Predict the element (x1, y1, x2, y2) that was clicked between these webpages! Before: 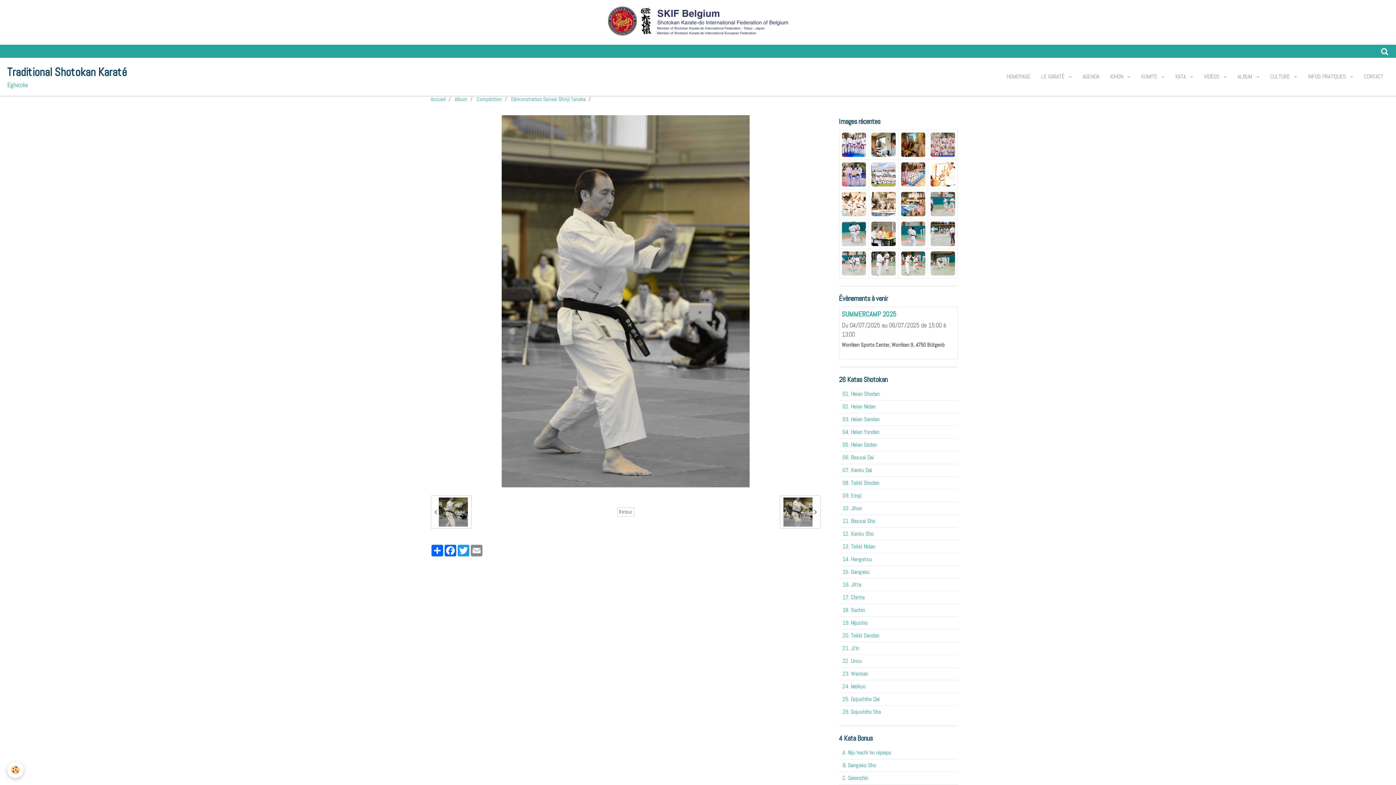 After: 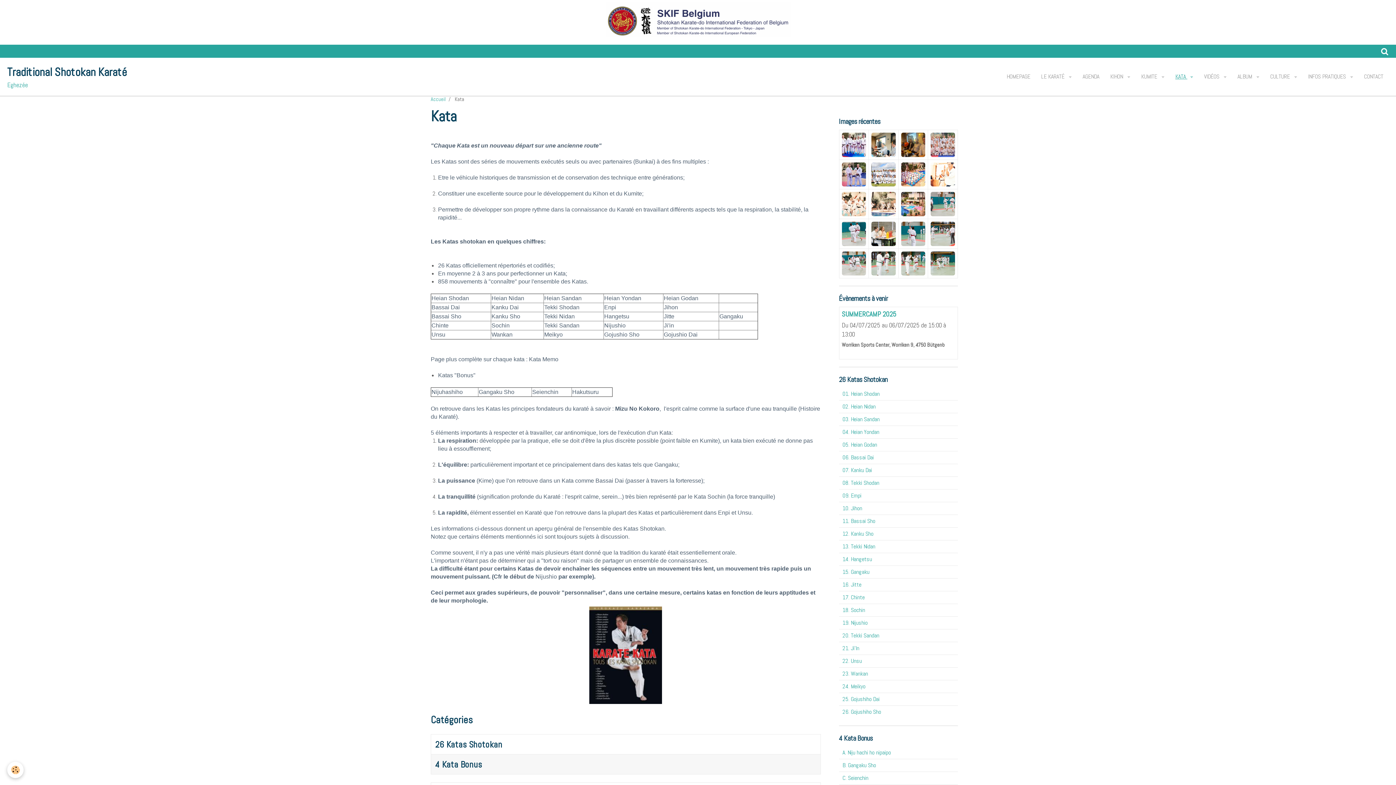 Action: bbox: (1170, 67, 1198, 86) label: KATA 